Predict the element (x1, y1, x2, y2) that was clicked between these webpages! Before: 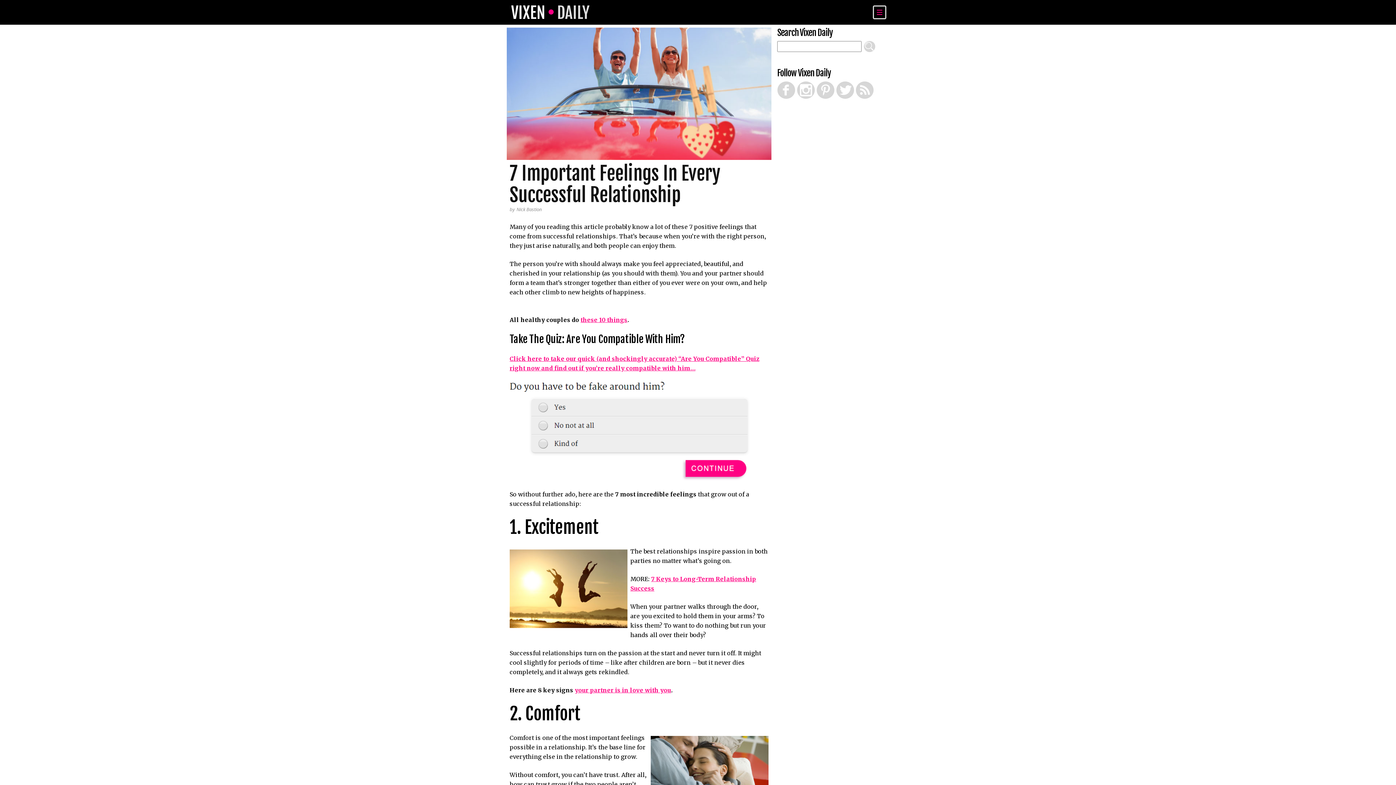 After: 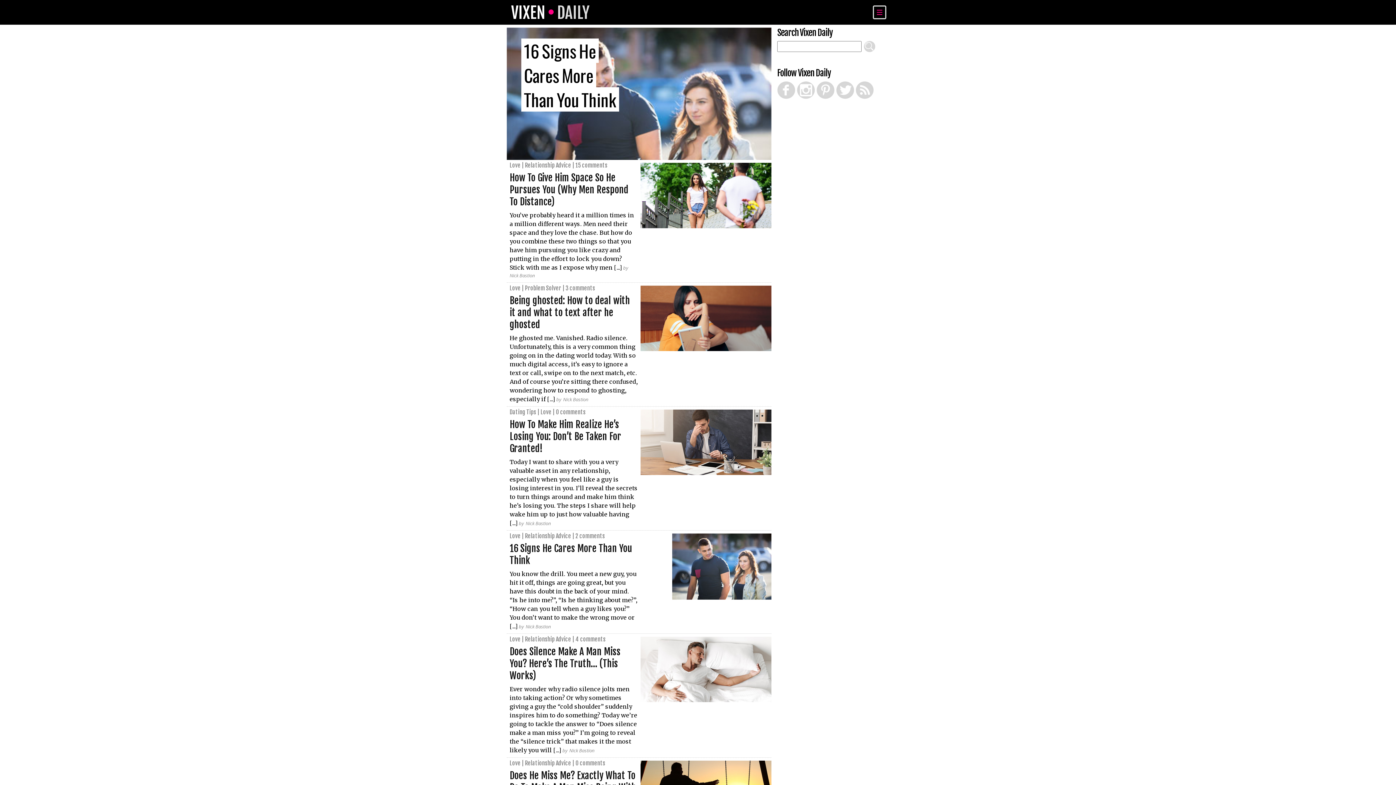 Action: label: VIXEN DAILY bbox: (511, 5, 589, 21)